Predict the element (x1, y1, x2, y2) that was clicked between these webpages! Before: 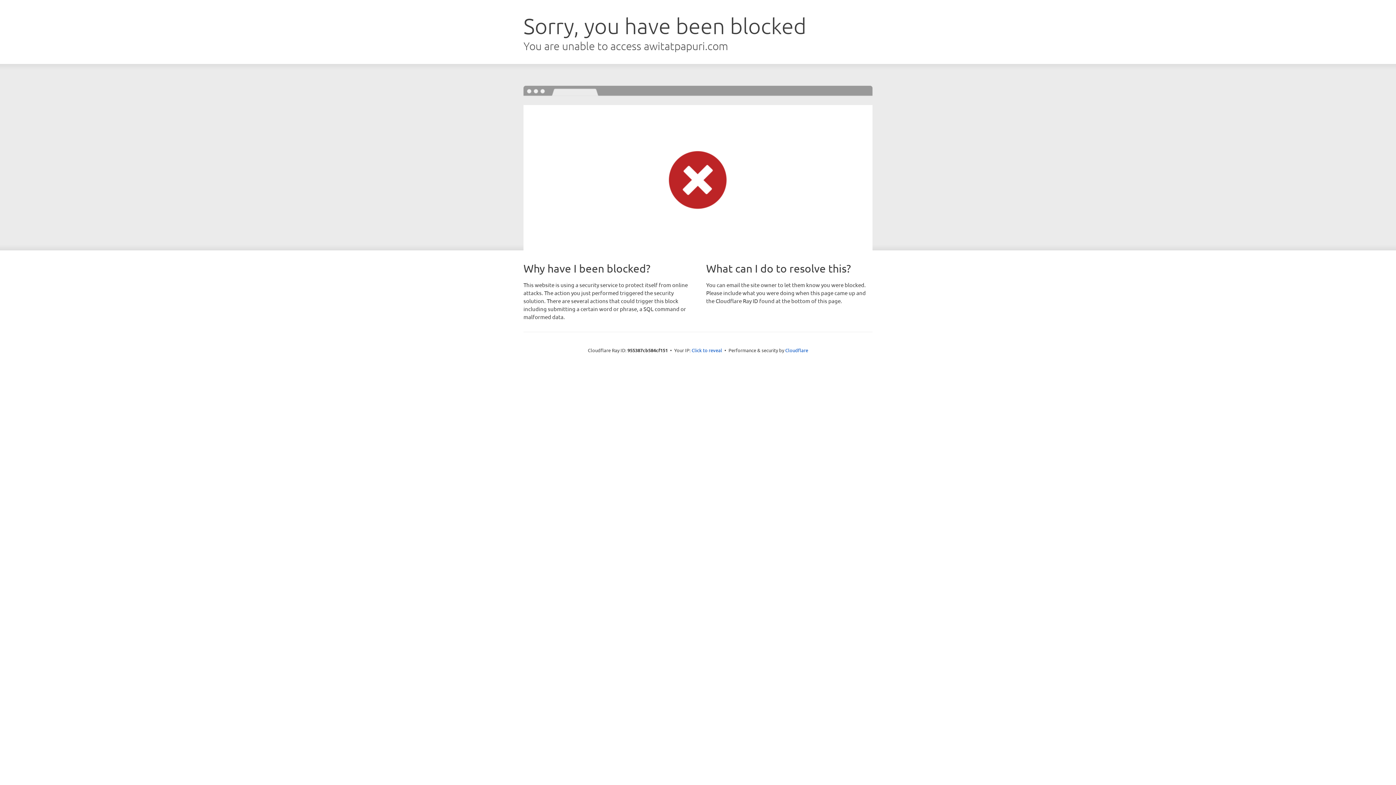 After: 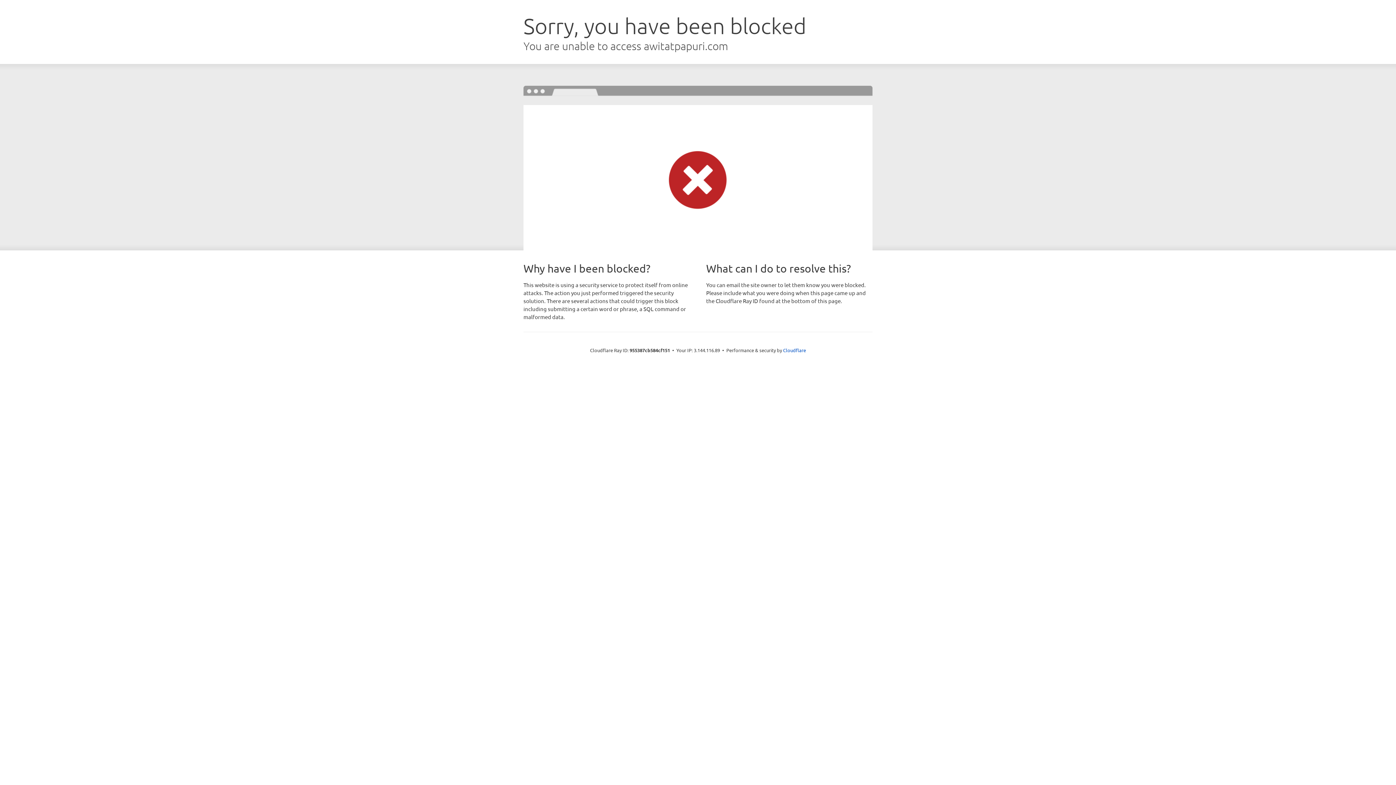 Action: bbox: (691, 346, 722, 353) label: Click to reveal